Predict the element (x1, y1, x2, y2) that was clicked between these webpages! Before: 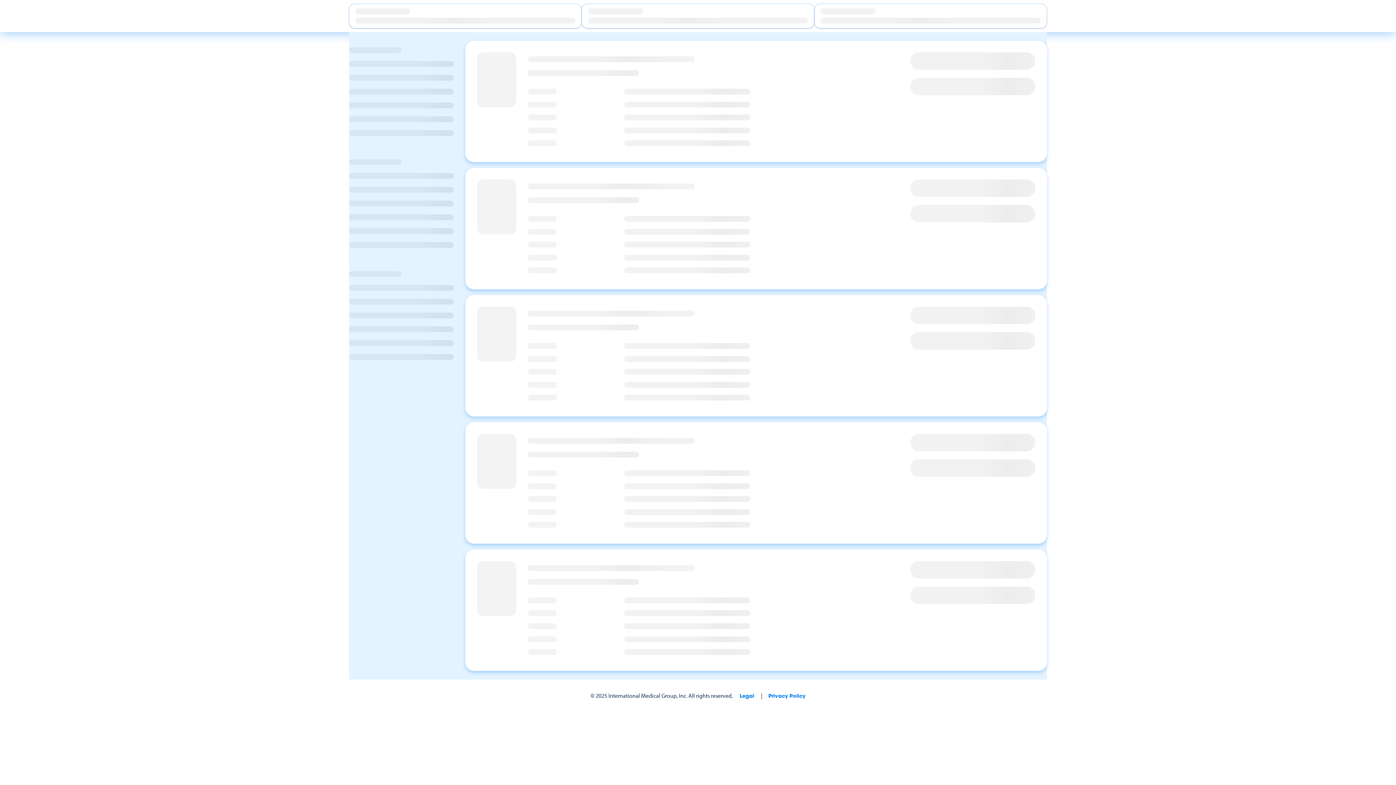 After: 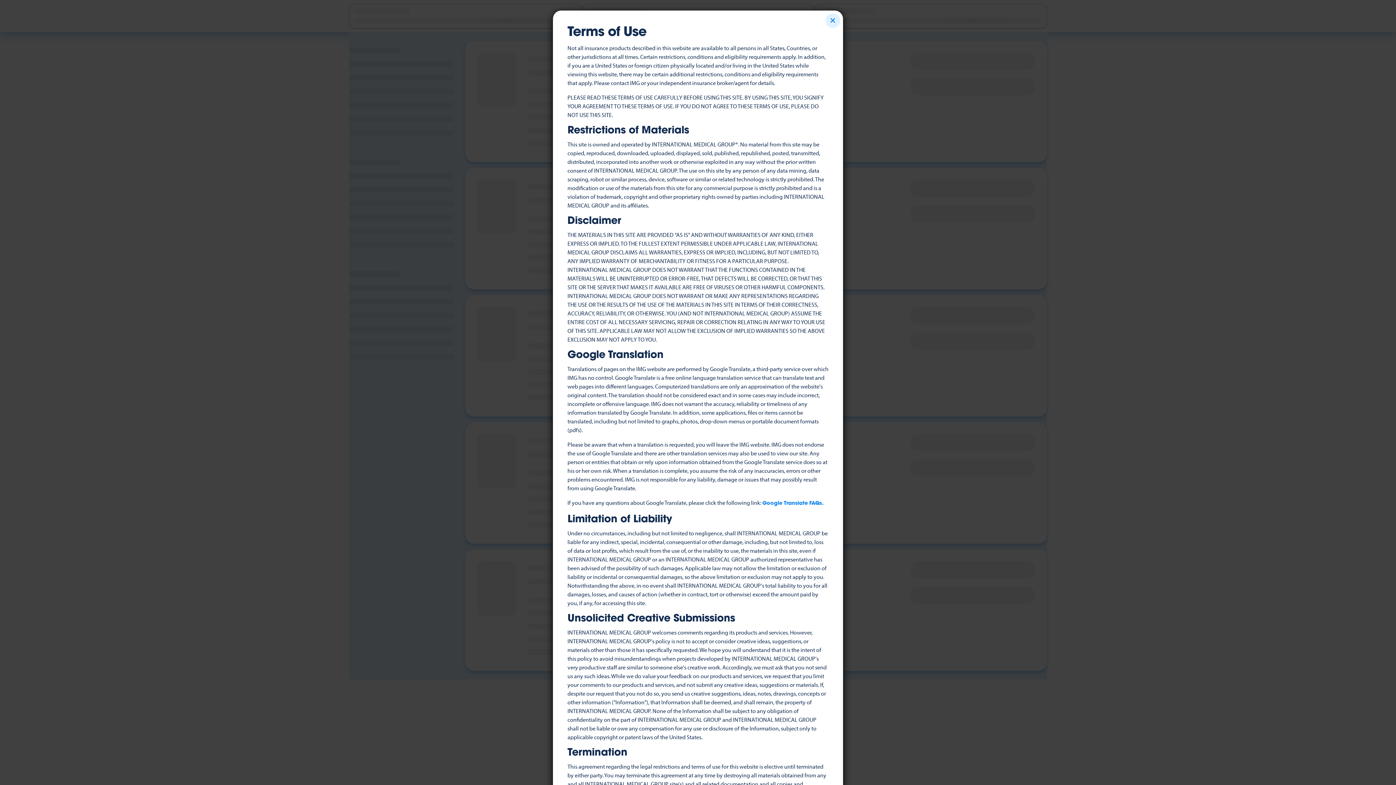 Action: label: Legal bbox: (739, 694, 754, 699)